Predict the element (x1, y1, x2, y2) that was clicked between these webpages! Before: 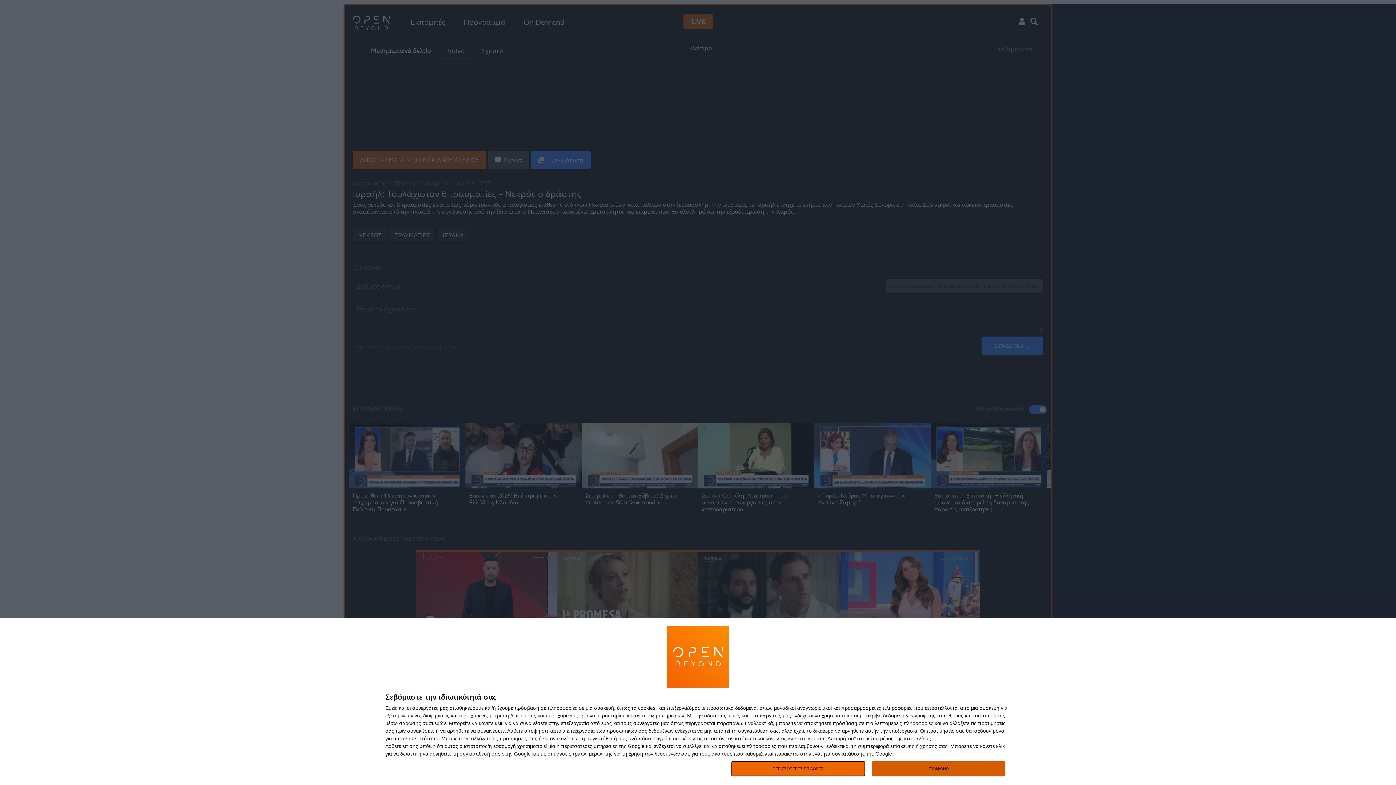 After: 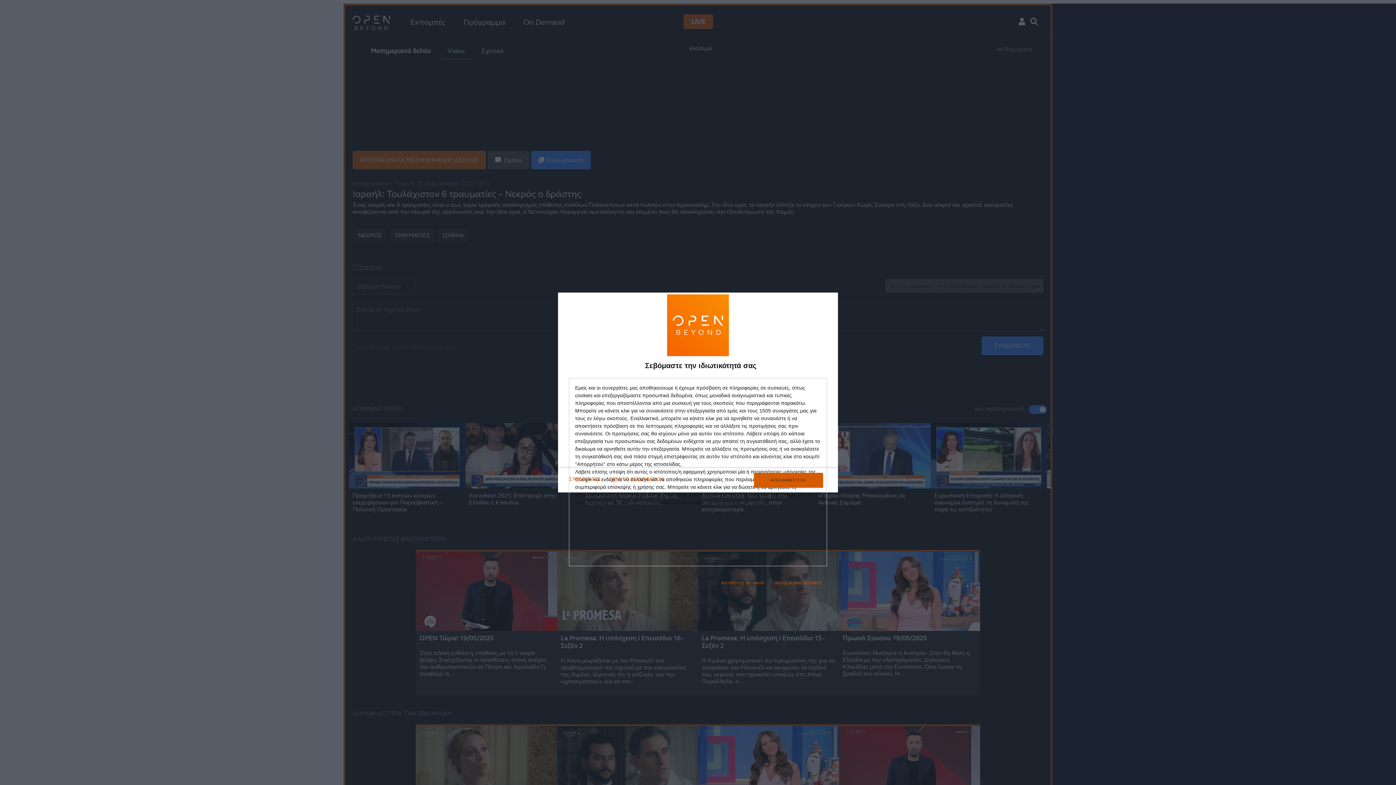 Action: bbox: (731, 761, 864, 776) label: ΠΕΡΙΣΣΟΤΕΡΕΣ ΕΠΙΛΟΓΕΣ